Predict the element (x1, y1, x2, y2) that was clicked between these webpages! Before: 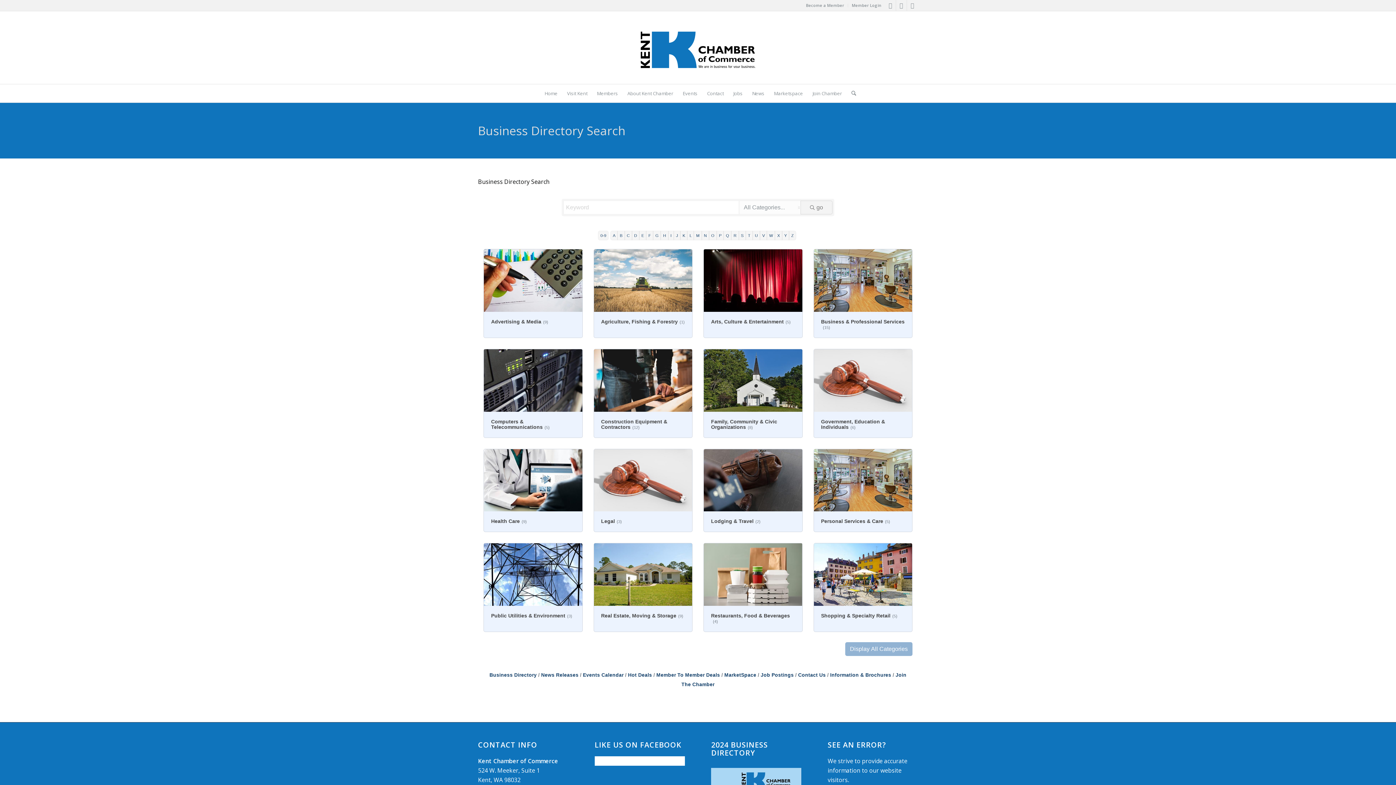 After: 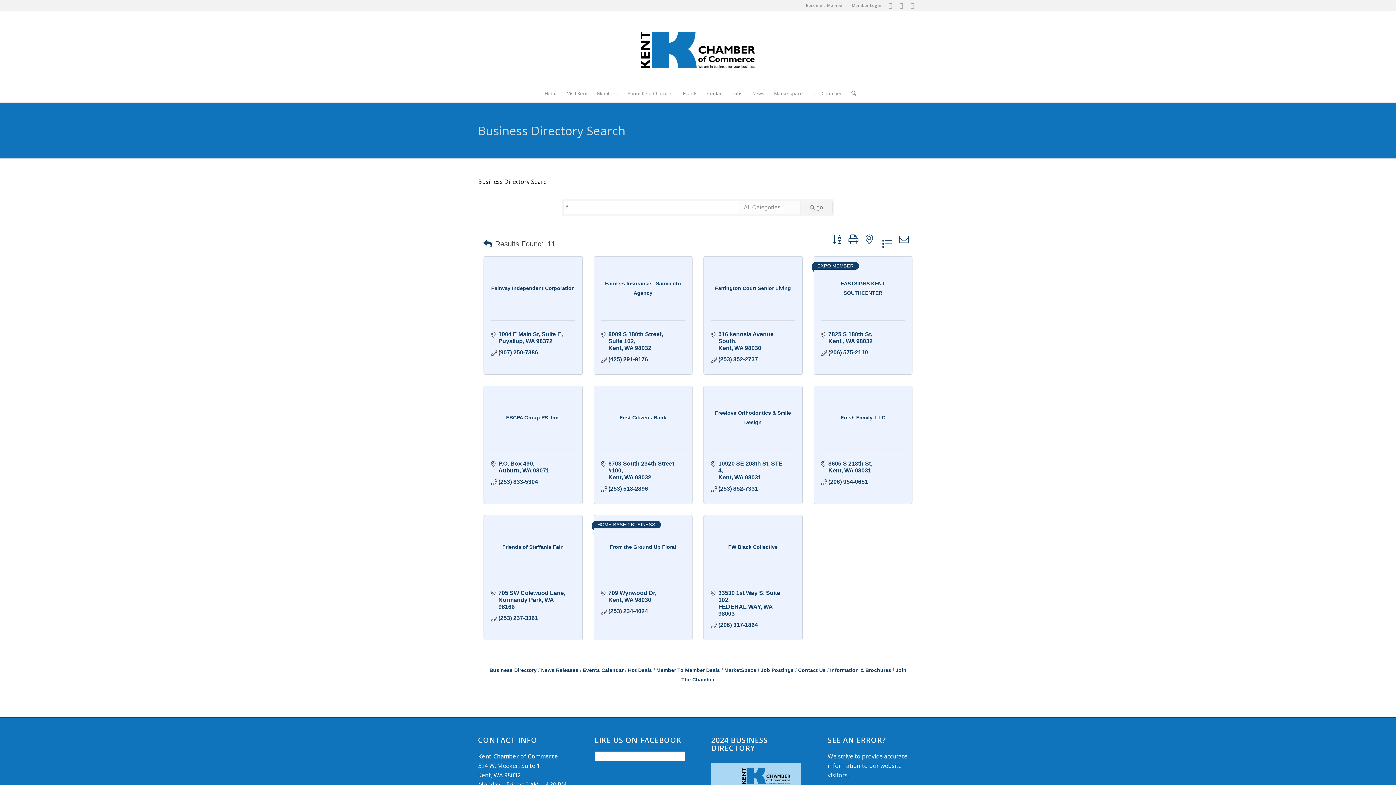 Action: label: F bbox: (646, 230, 653, 240)